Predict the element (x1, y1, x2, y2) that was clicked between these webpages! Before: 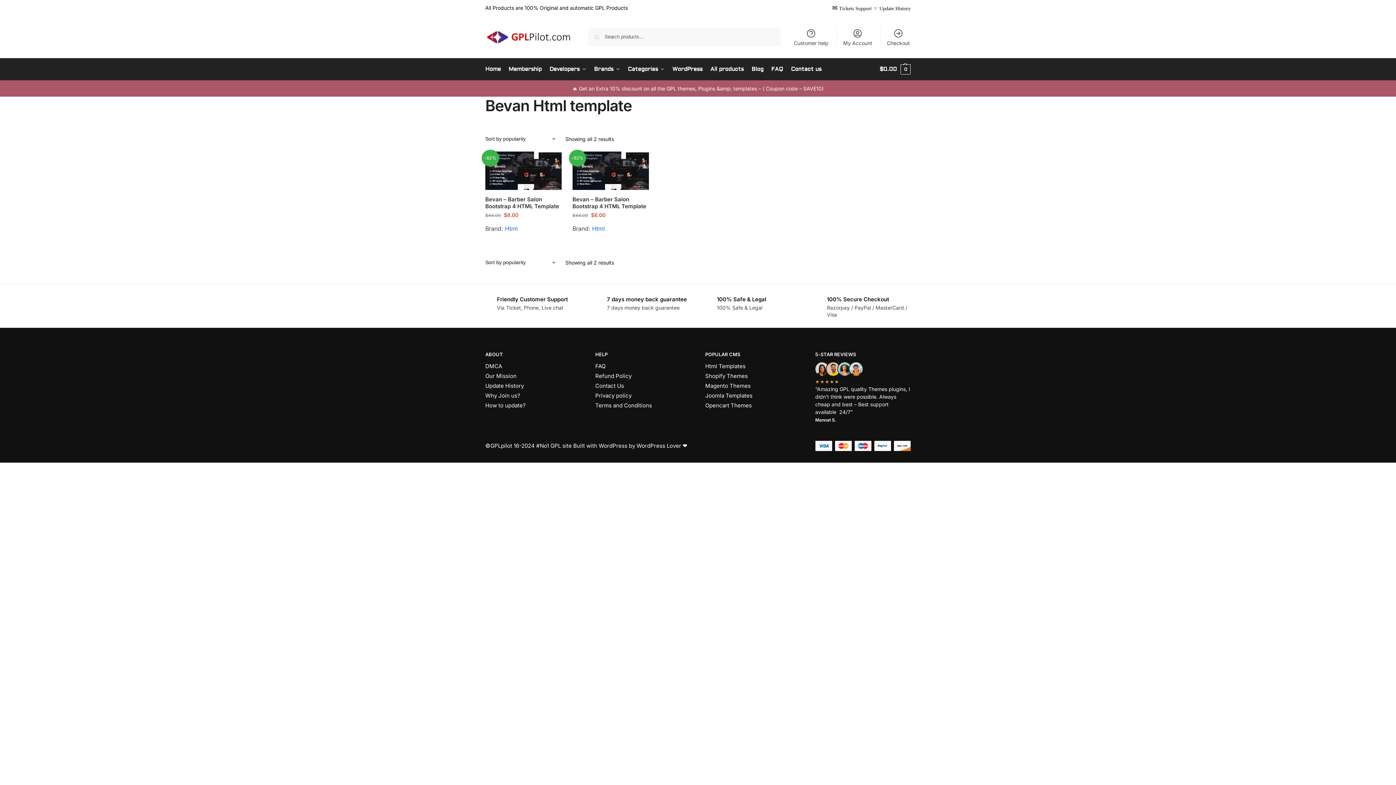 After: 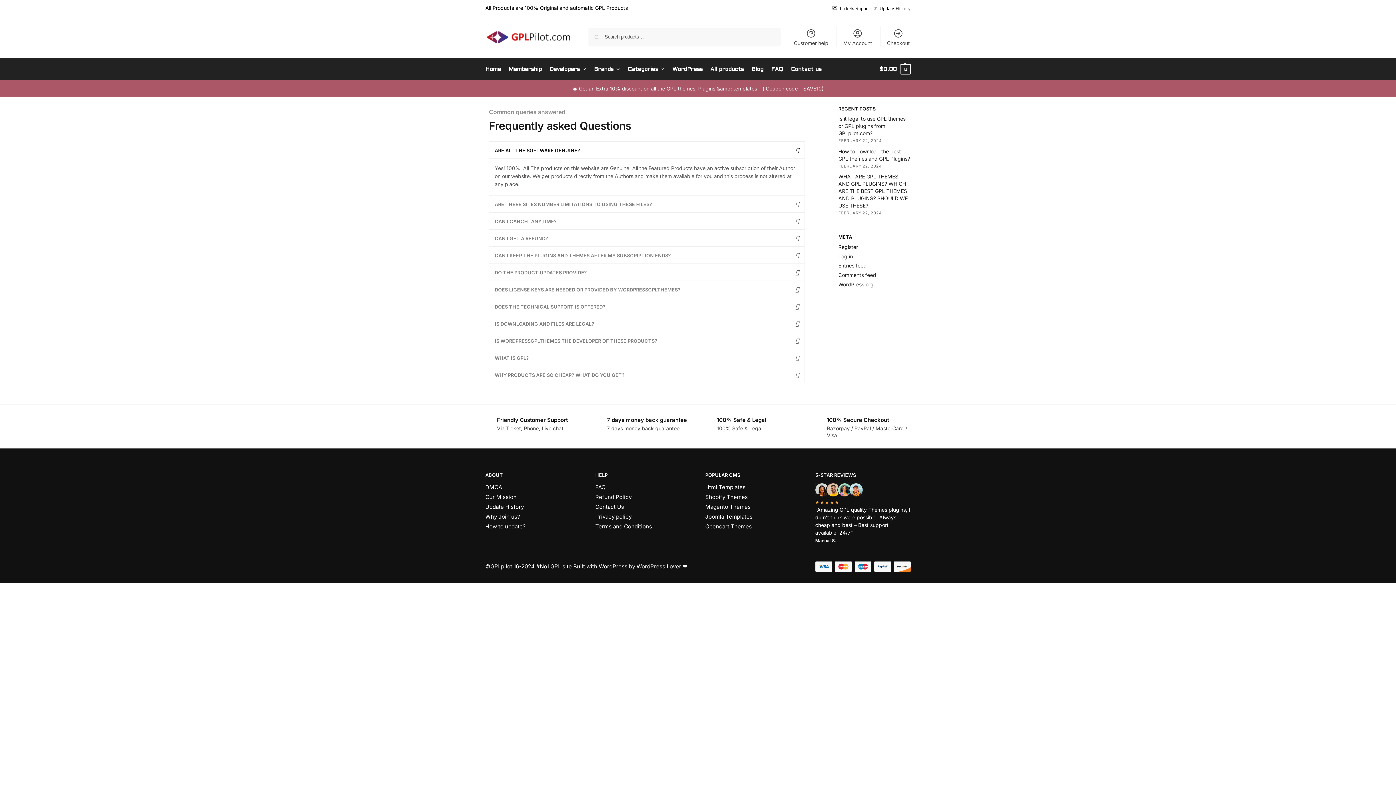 Action: label: FAQ bbox: (768, 58, 786, 80)